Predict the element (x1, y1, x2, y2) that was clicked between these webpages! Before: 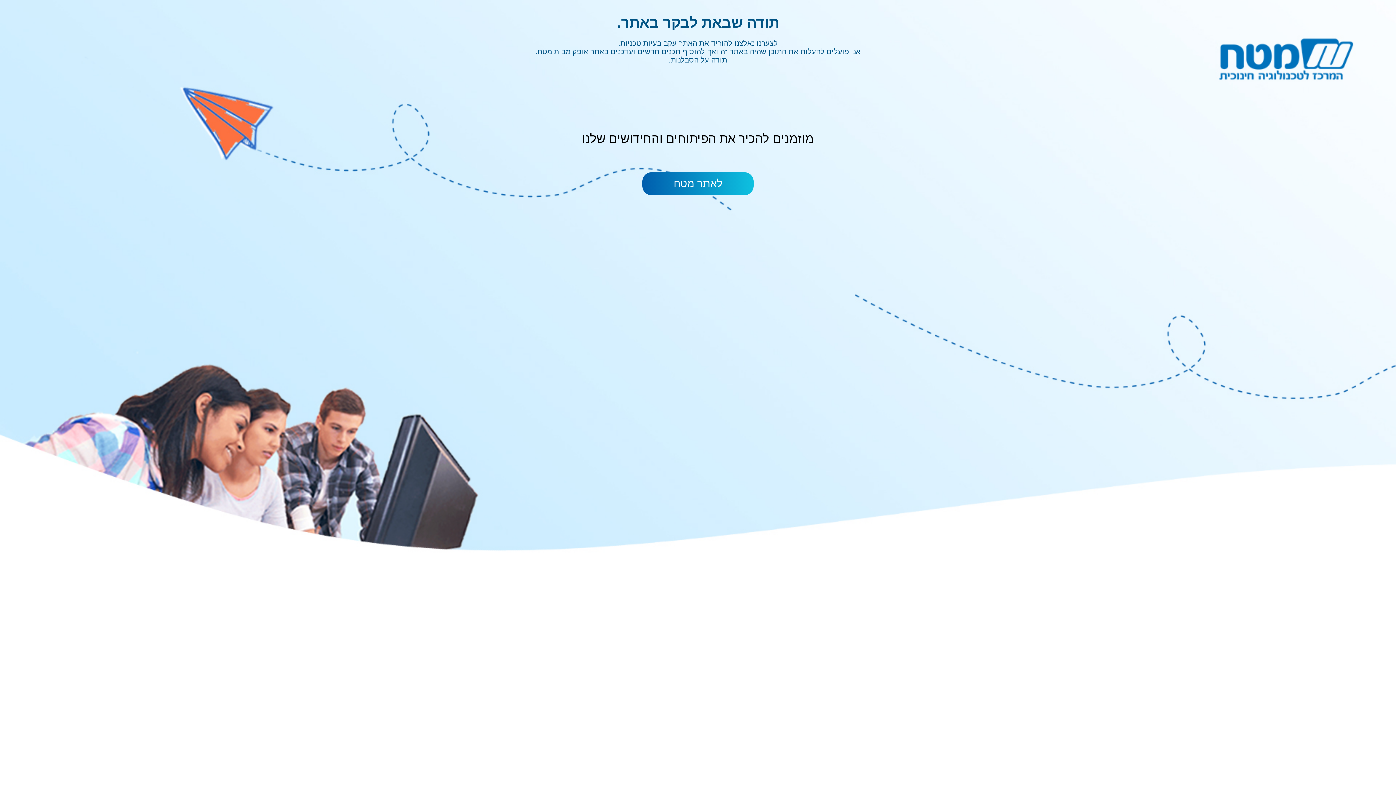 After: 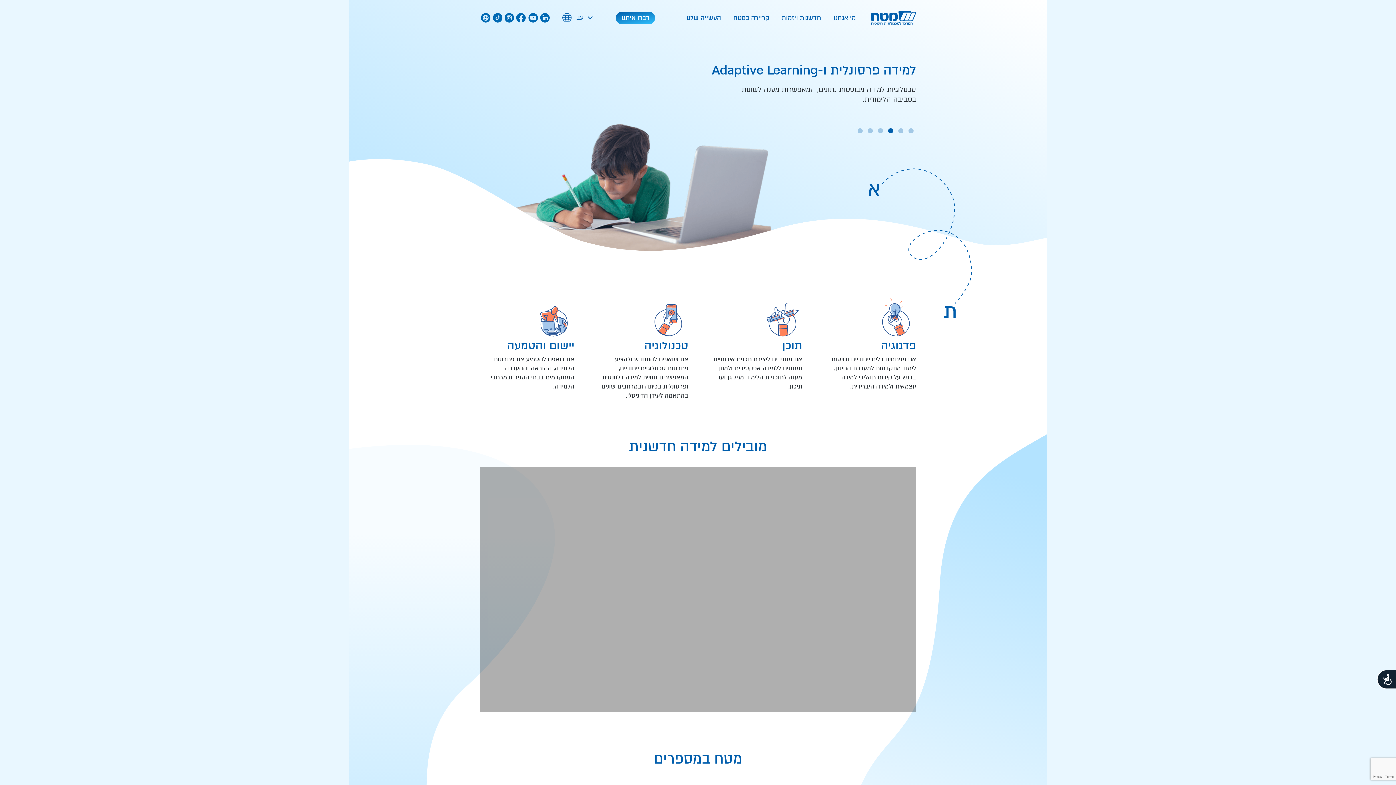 Action: label: לאתר מטח bbox: (642, 172, 753, 195)